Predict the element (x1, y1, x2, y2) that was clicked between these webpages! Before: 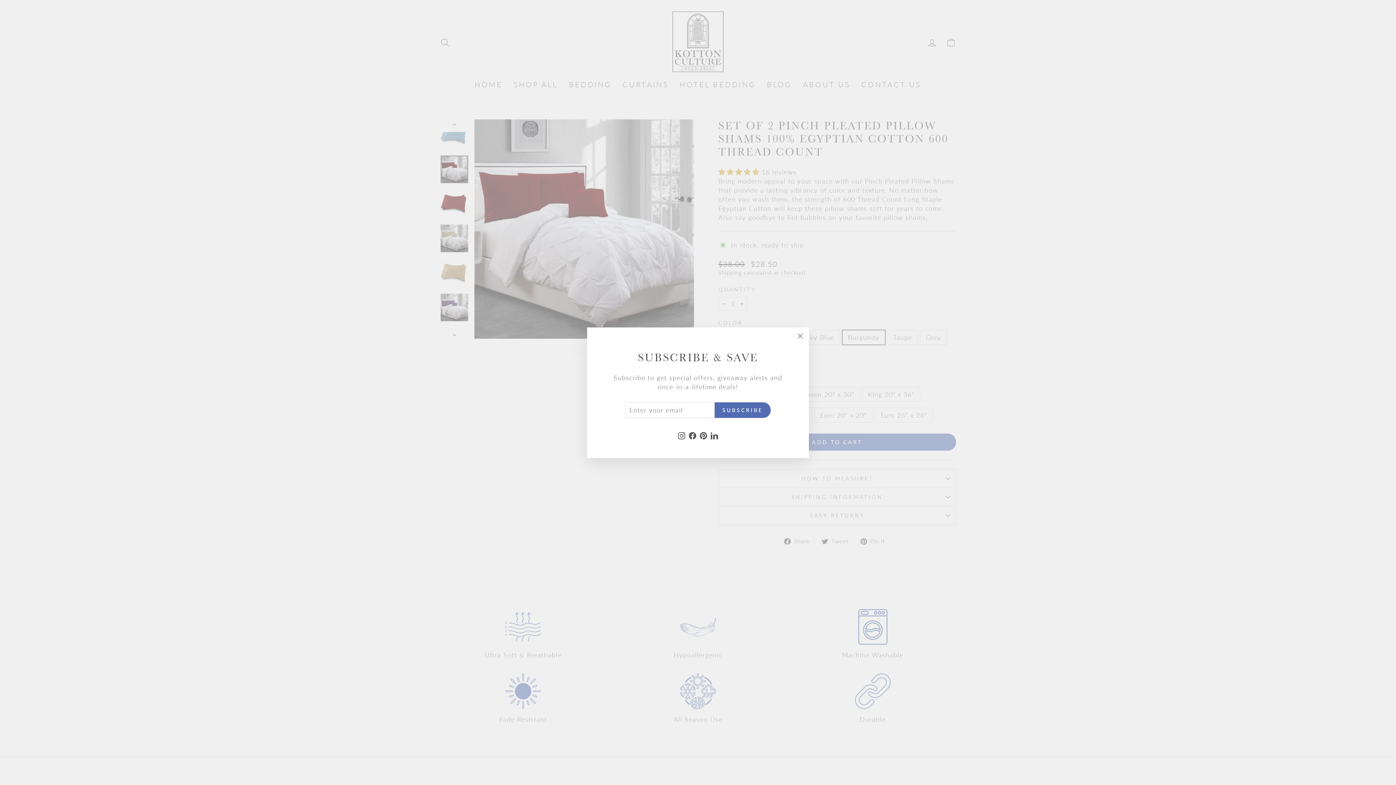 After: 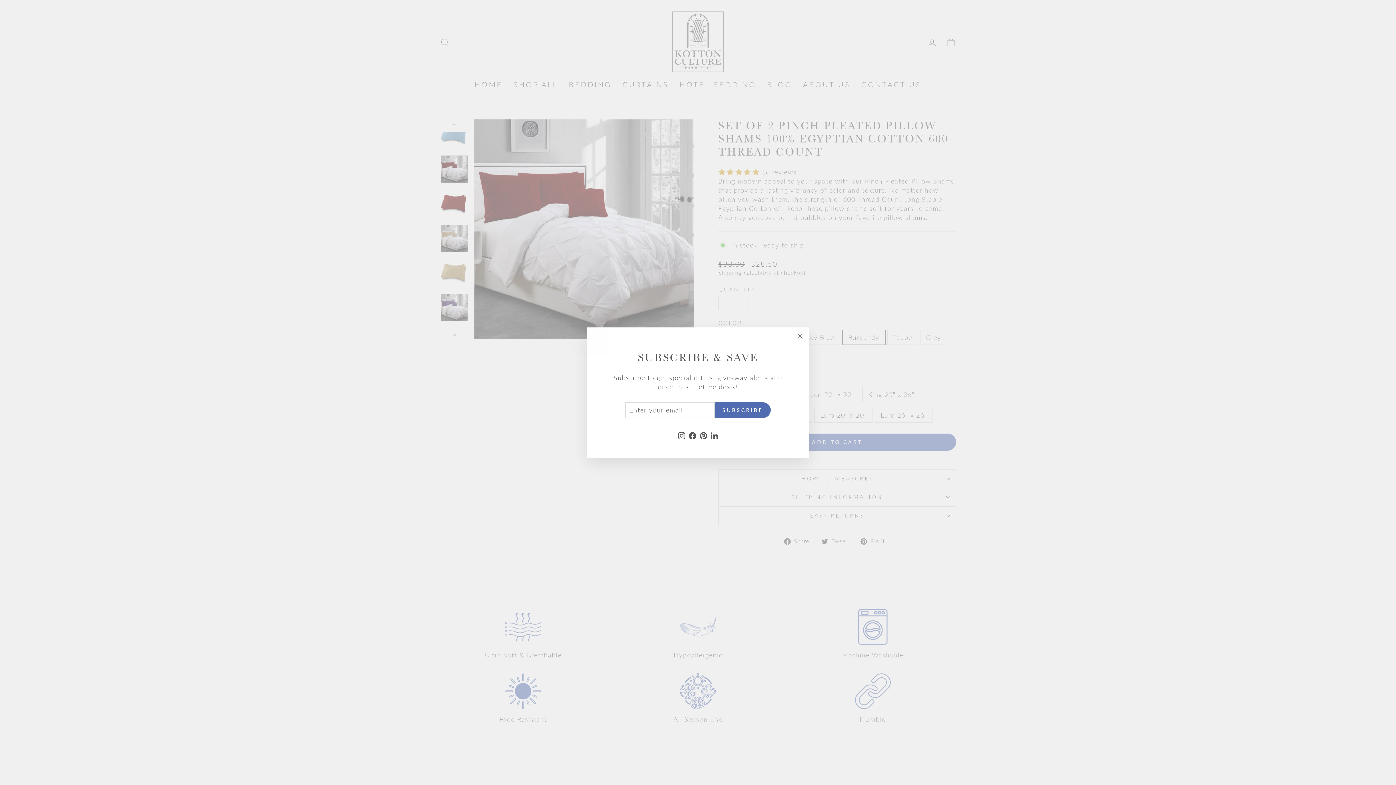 Action: label: LinkedIn bbox: (709, 428, 720, 441)